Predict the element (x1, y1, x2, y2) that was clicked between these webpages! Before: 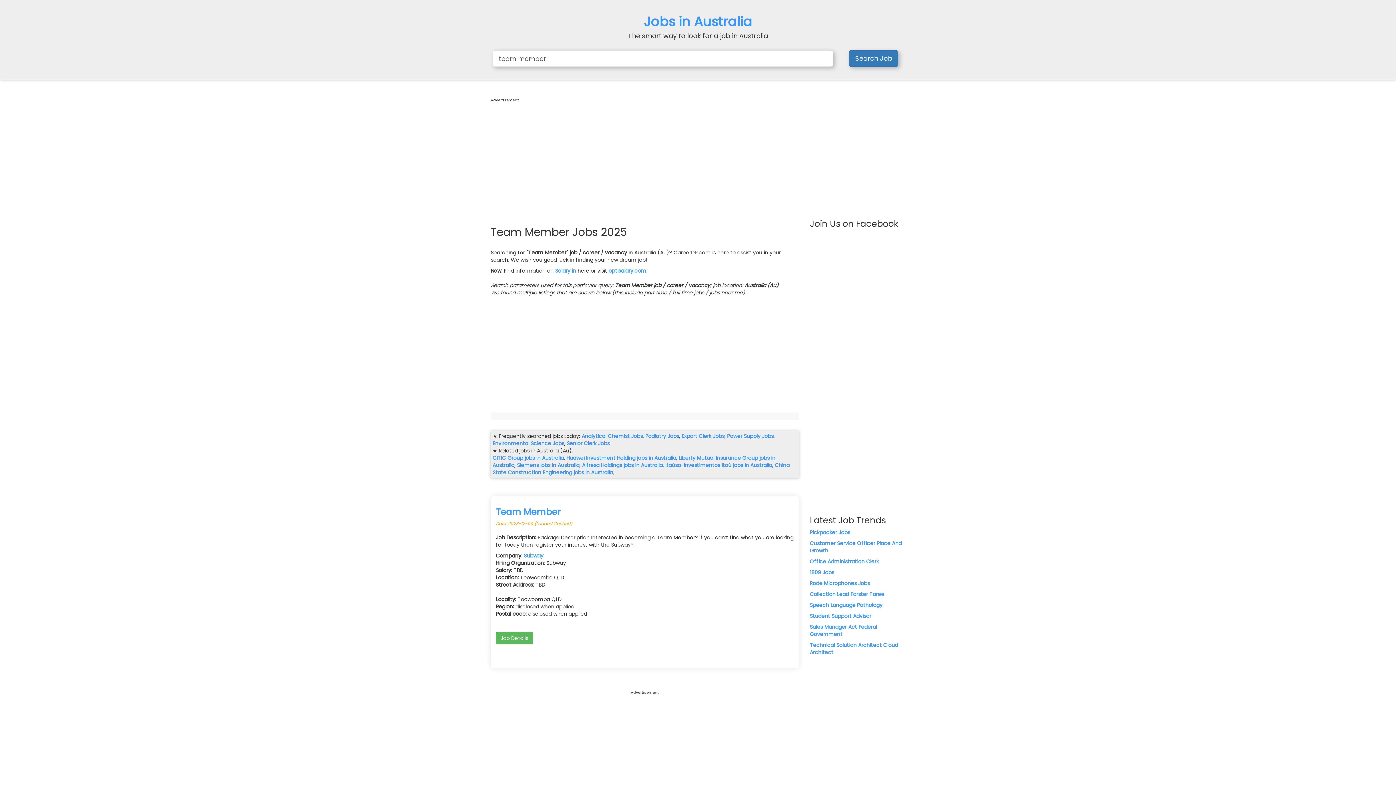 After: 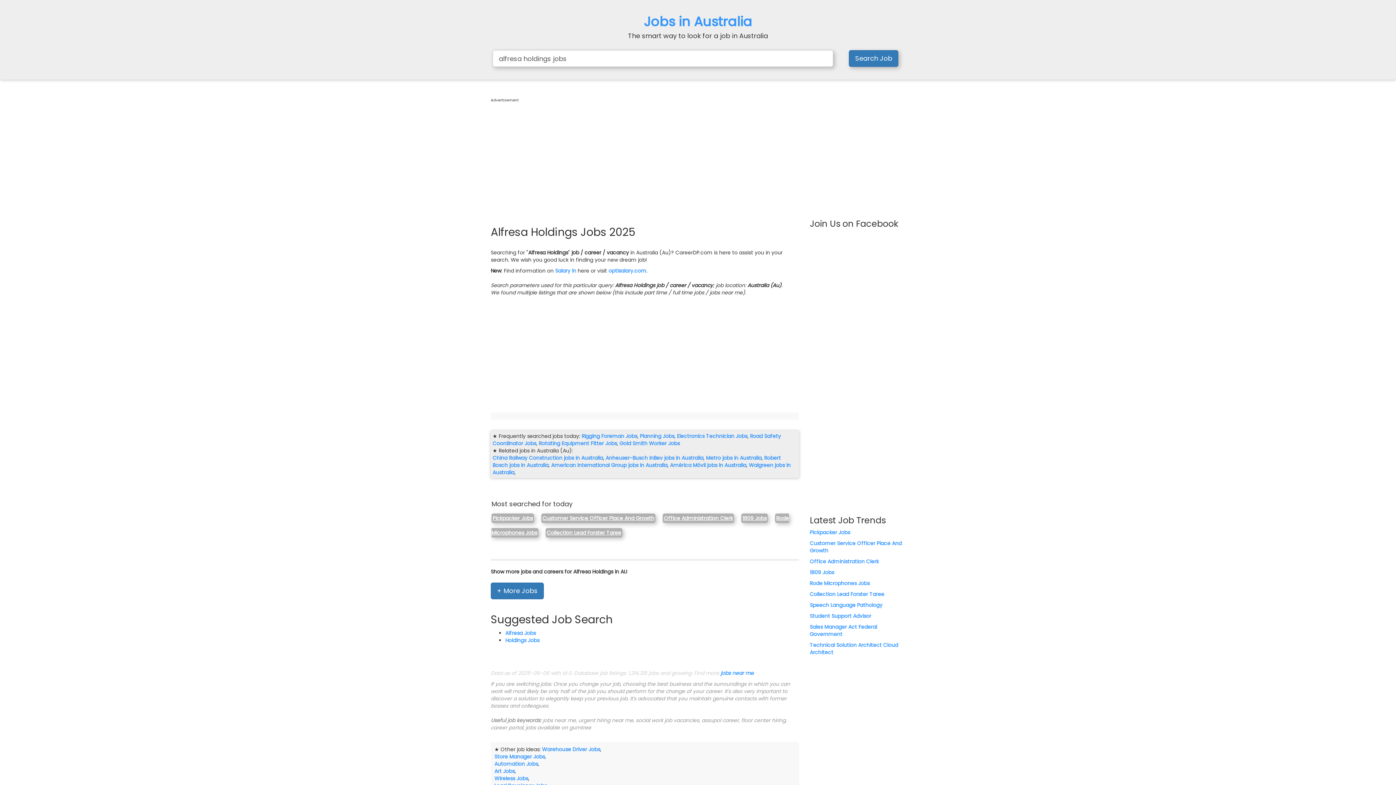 Action: bbox: (582, 461, 662, 469) label: Alfresa Holdings jobs in Australia